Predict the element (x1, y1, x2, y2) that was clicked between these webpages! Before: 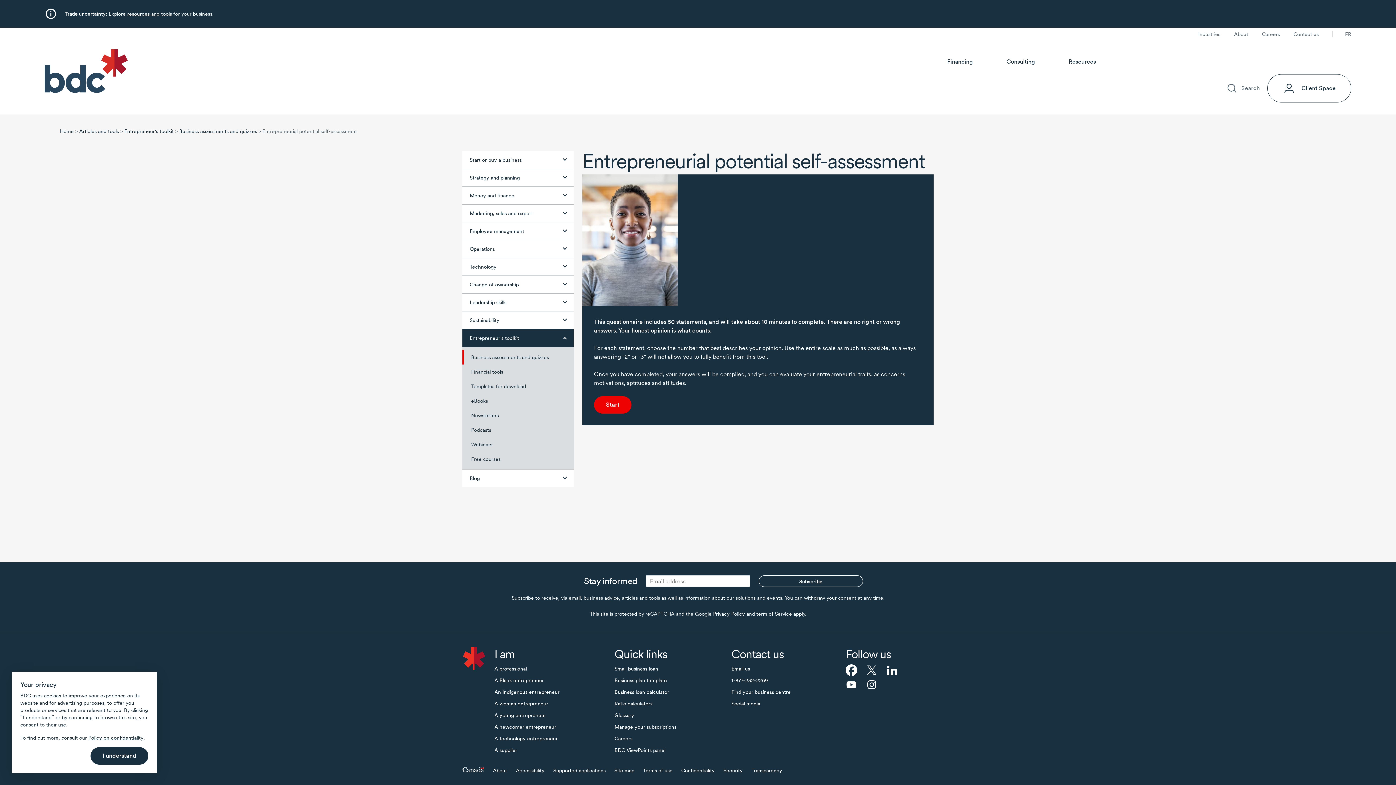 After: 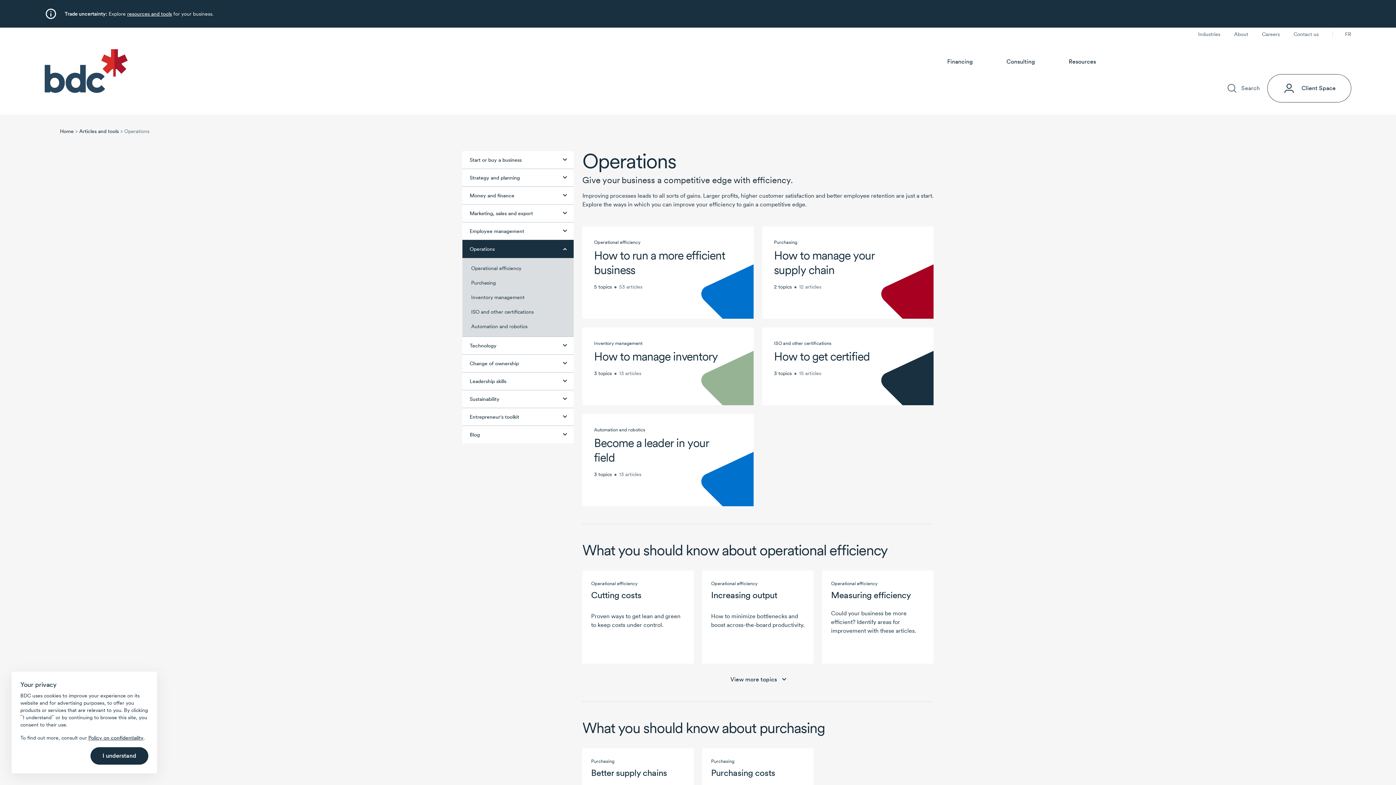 Action: label: Operations bbox: (462, 239, 573, 257)